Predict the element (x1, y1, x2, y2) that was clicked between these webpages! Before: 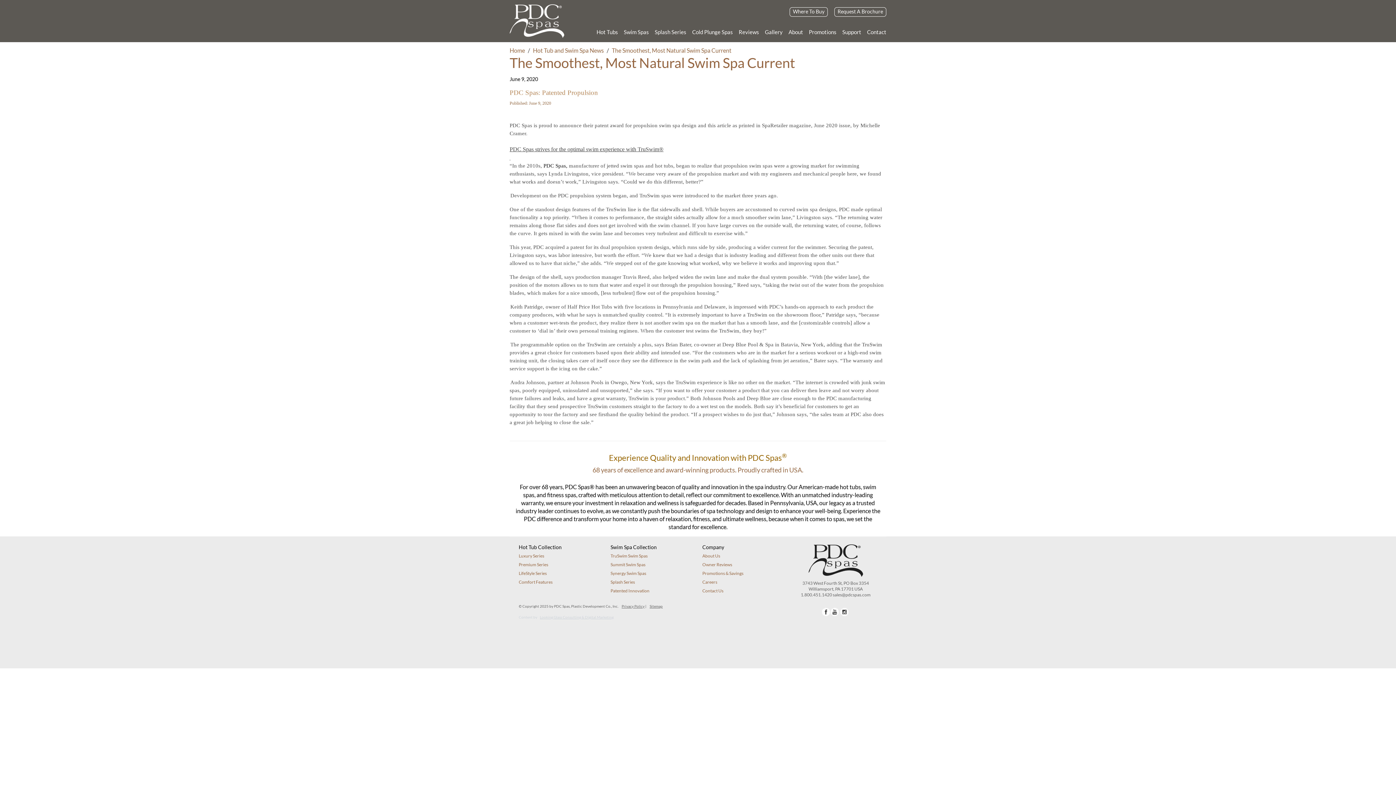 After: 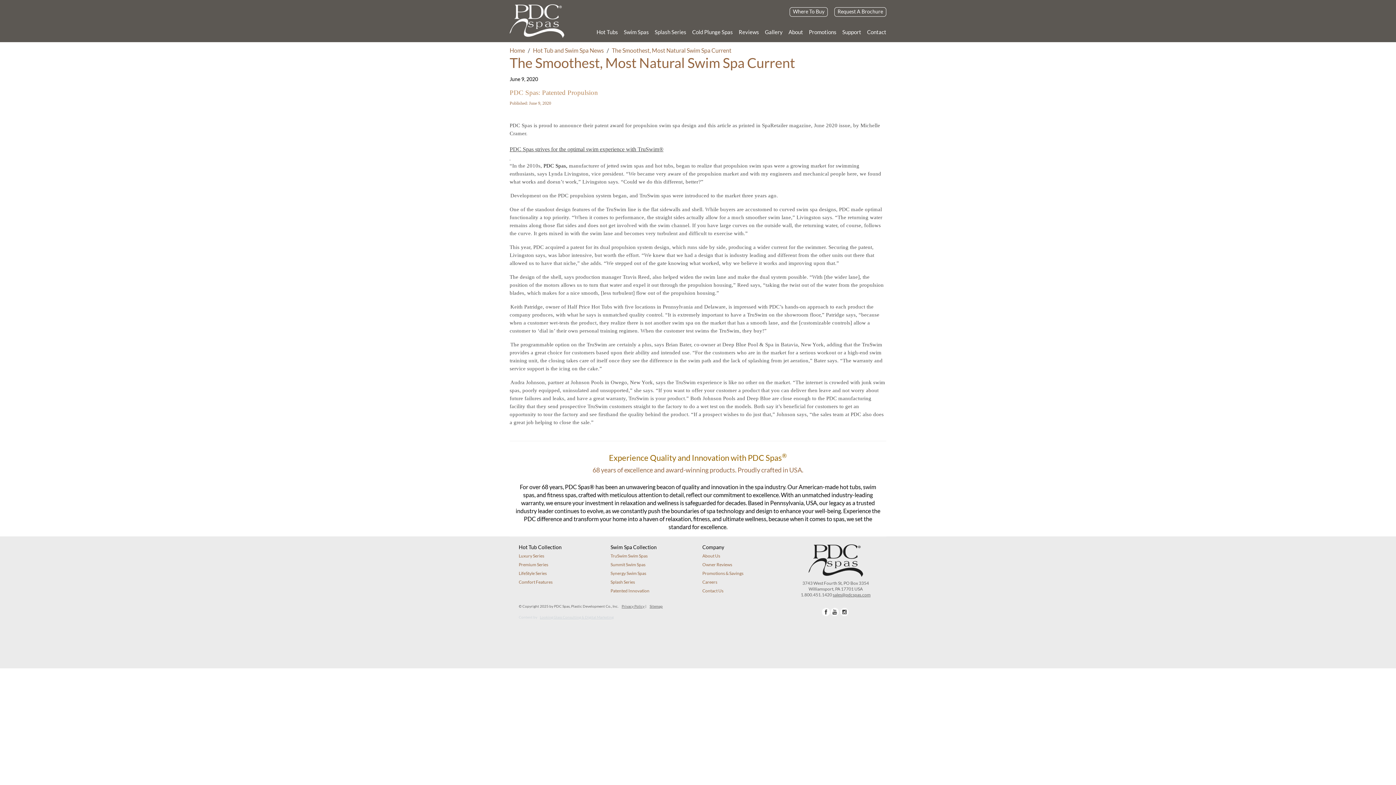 Action: bbox: (833, 592, 870, 597) label: sales@pdcspas.com